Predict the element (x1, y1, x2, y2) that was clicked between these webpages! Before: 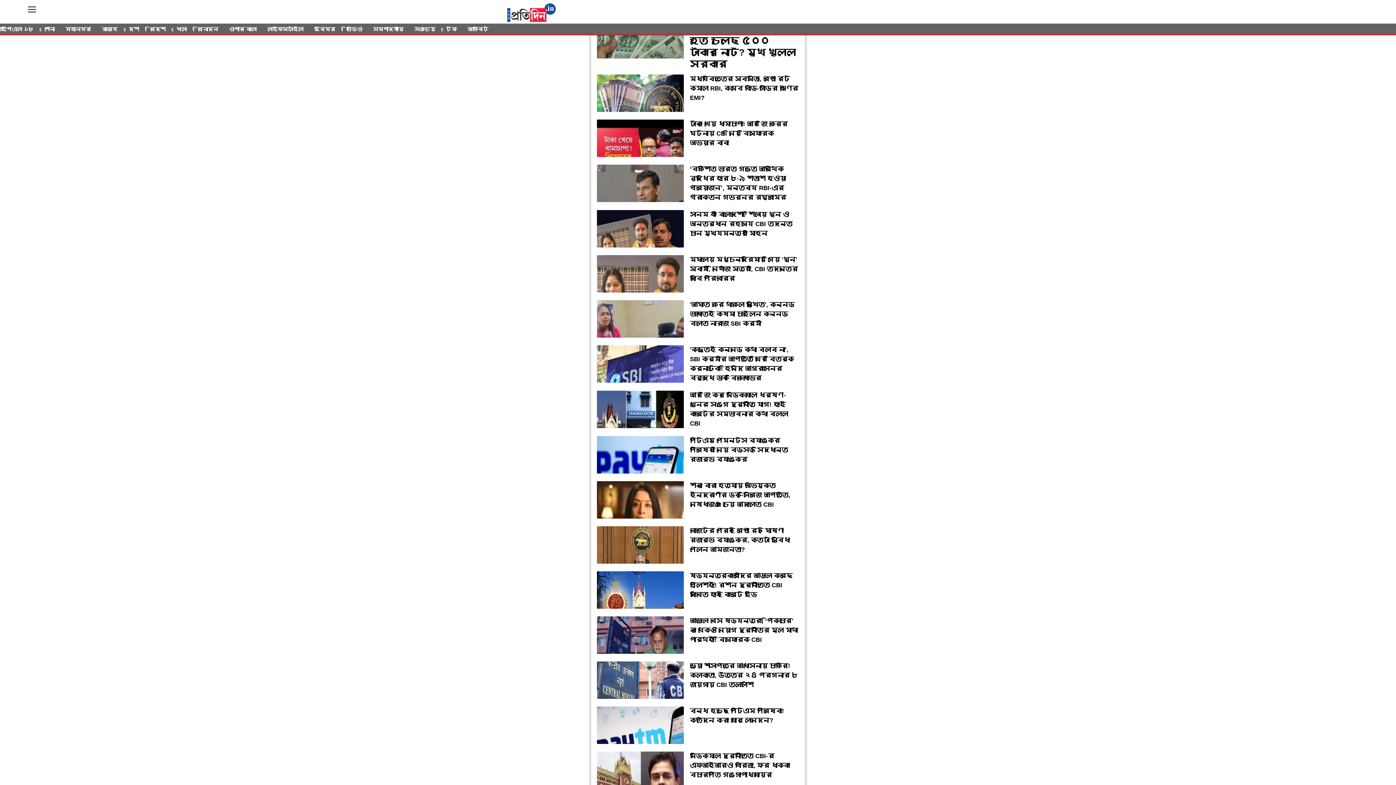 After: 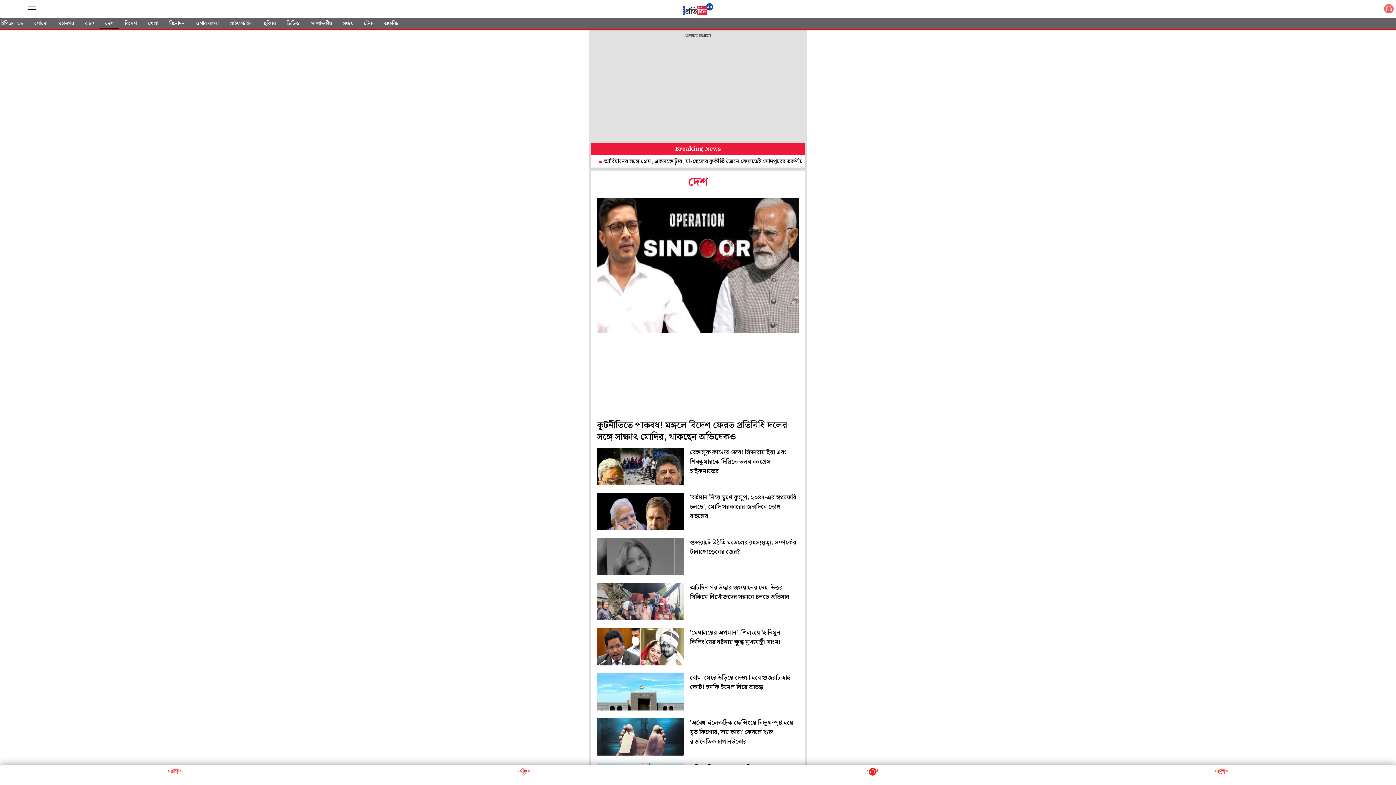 Action: label: দেশ bbox: (124, 23, 143, 35)